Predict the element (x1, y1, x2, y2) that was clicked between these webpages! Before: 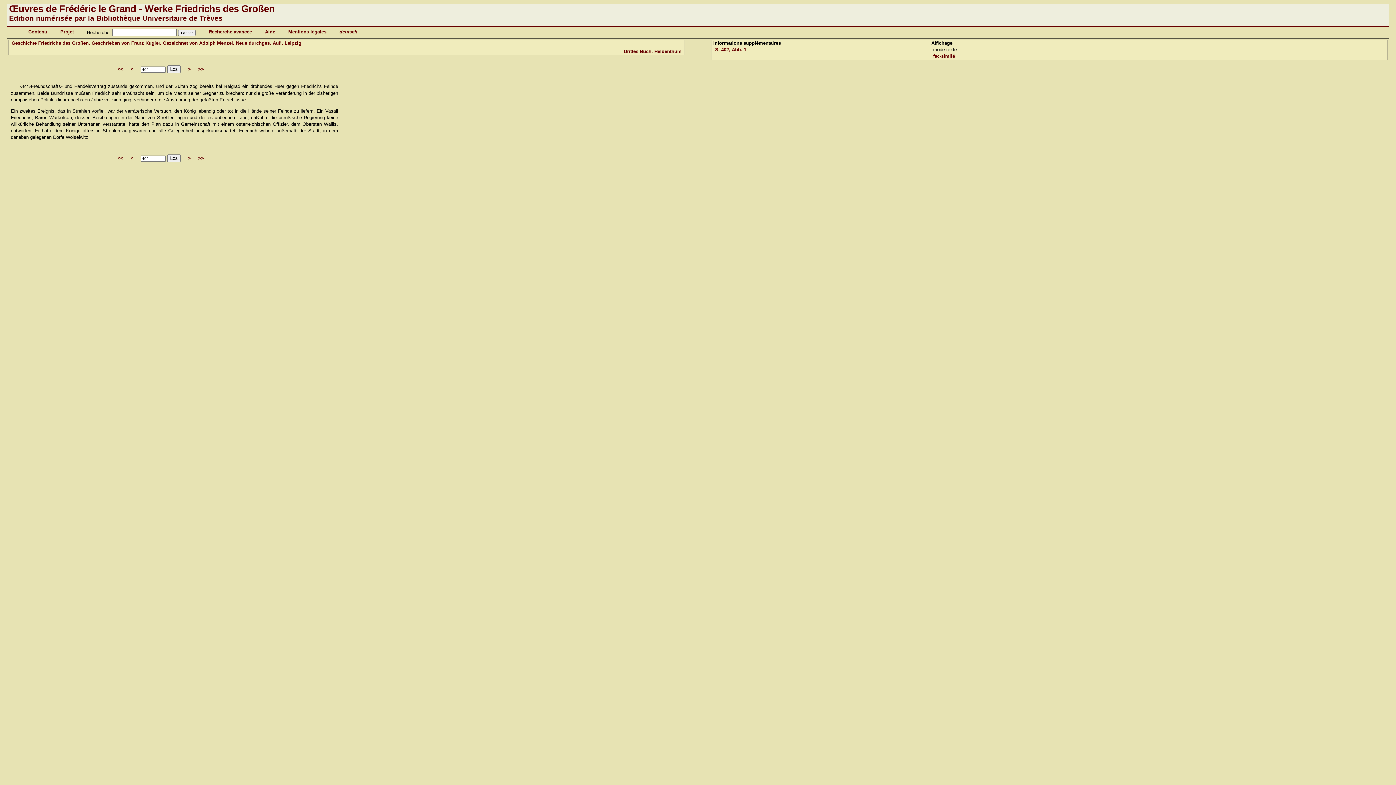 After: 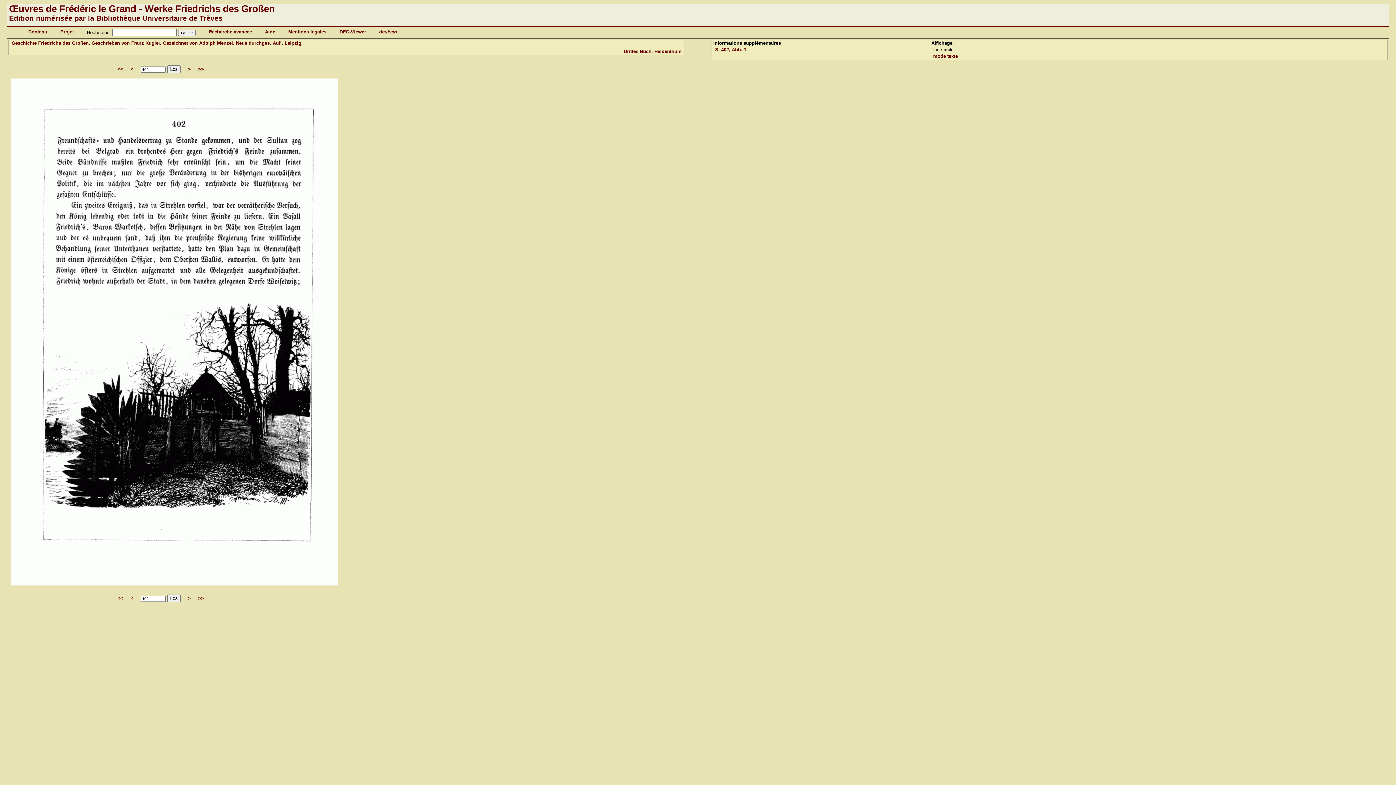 Action: label: fac-similé bbox: (933, 53, 955, 58)